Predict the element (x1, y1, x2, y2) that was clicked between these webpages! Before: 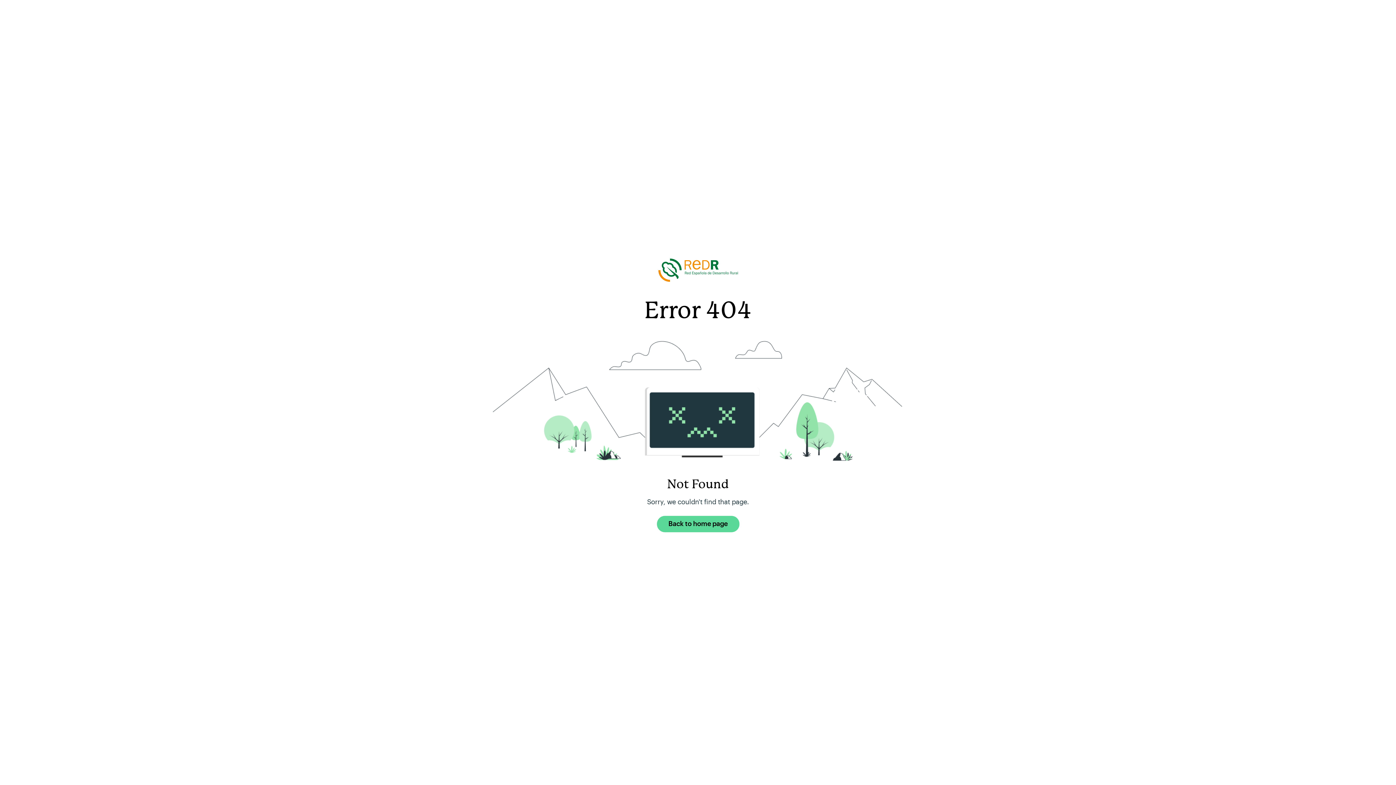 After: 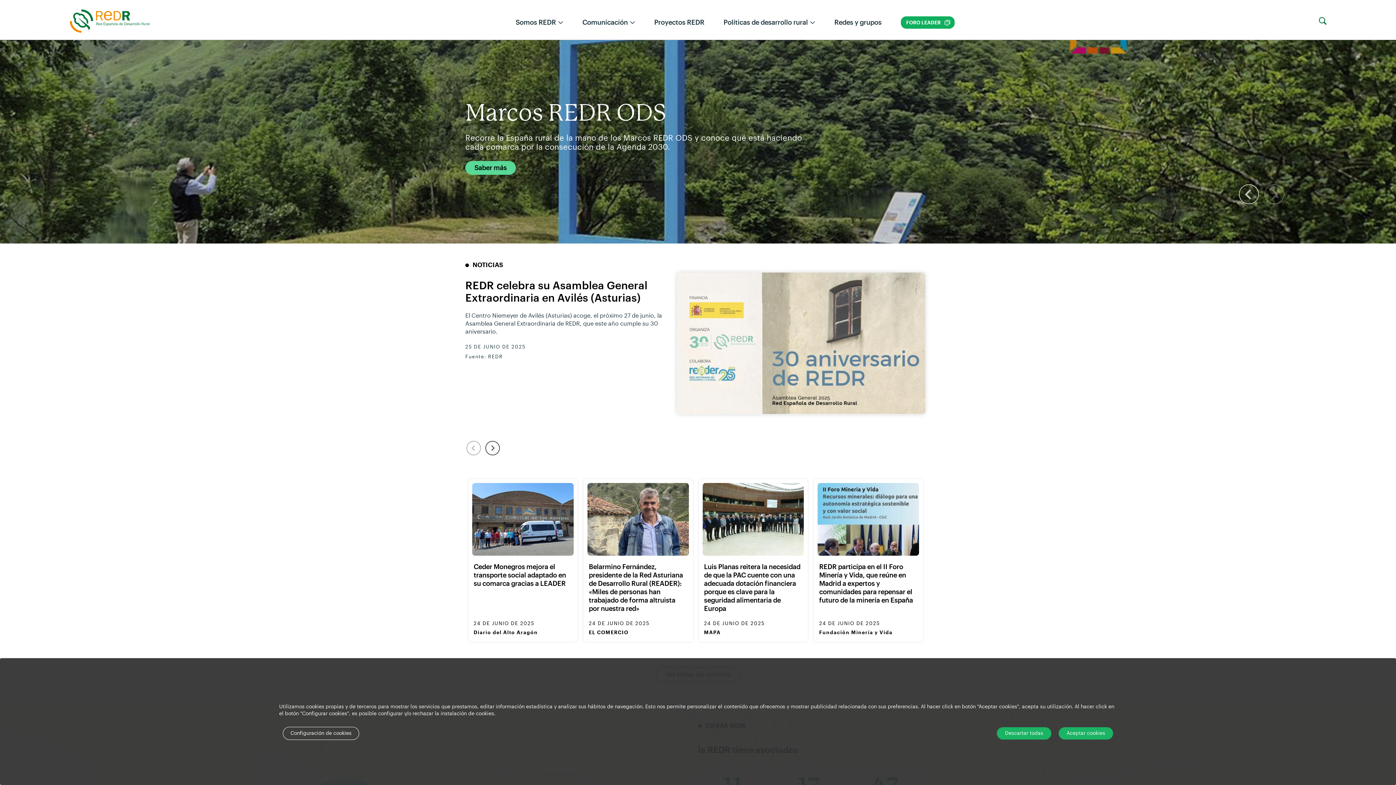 Action: bbox: (656, 516, 739, 532) label: Back to home page